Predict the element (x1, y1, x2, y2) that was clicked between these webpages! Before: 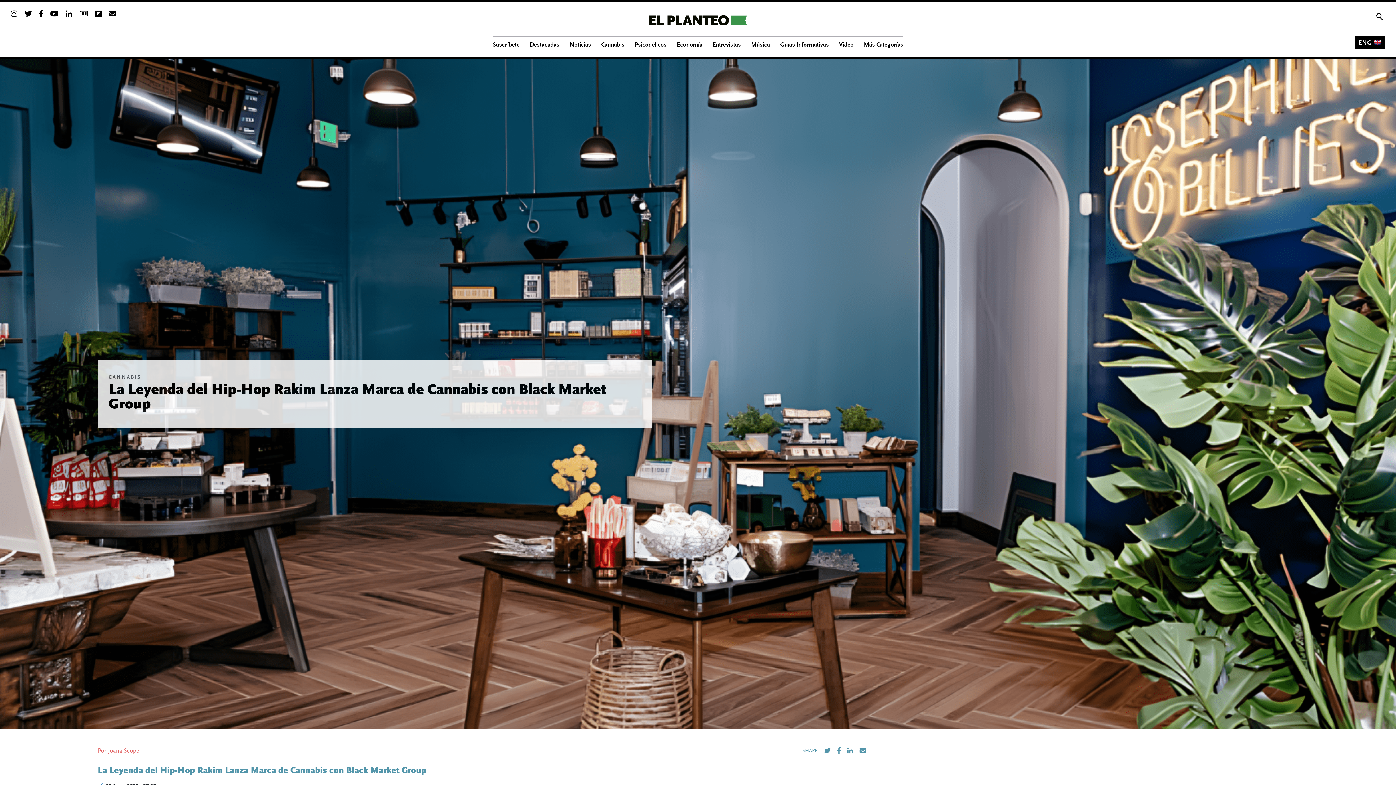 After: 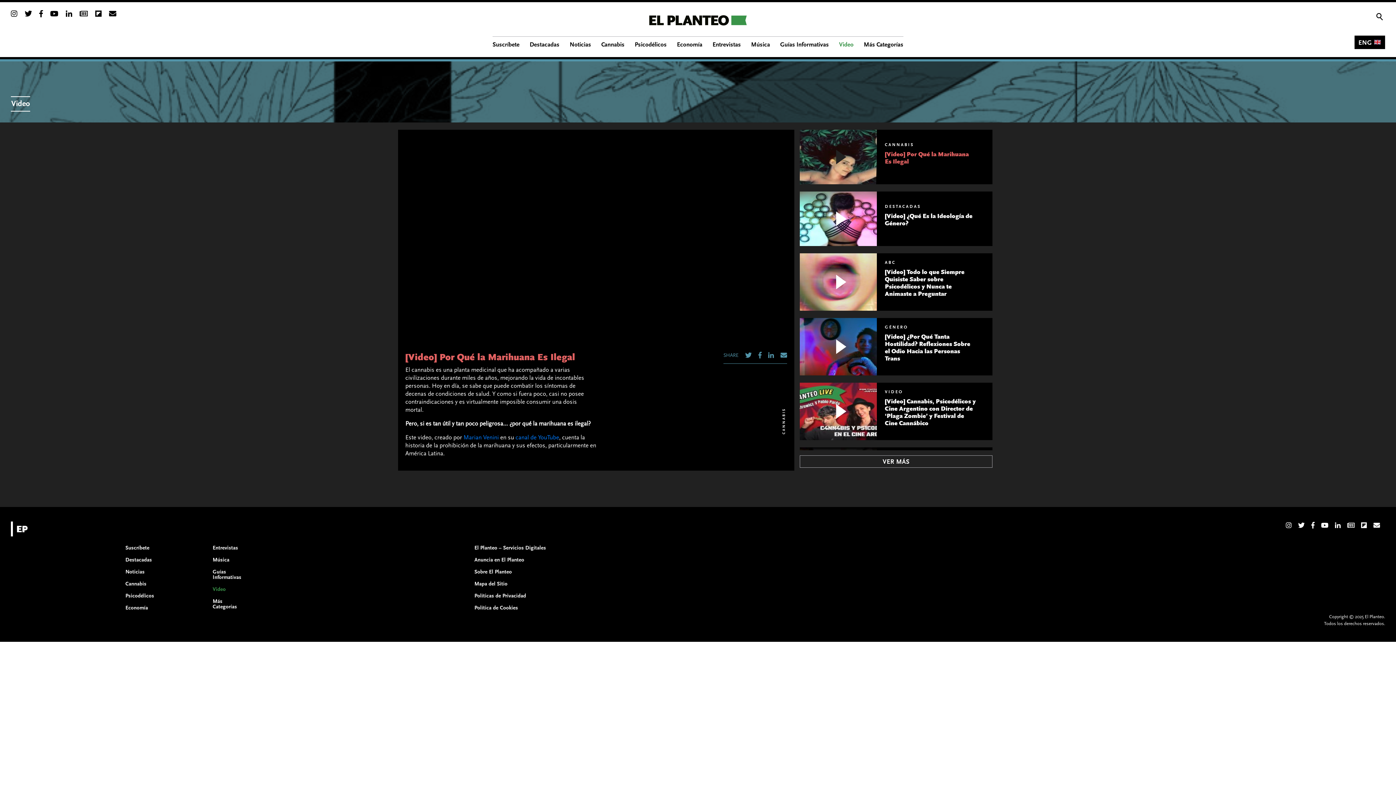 Action: bbox: (839, 41, 853, 47) label: Video